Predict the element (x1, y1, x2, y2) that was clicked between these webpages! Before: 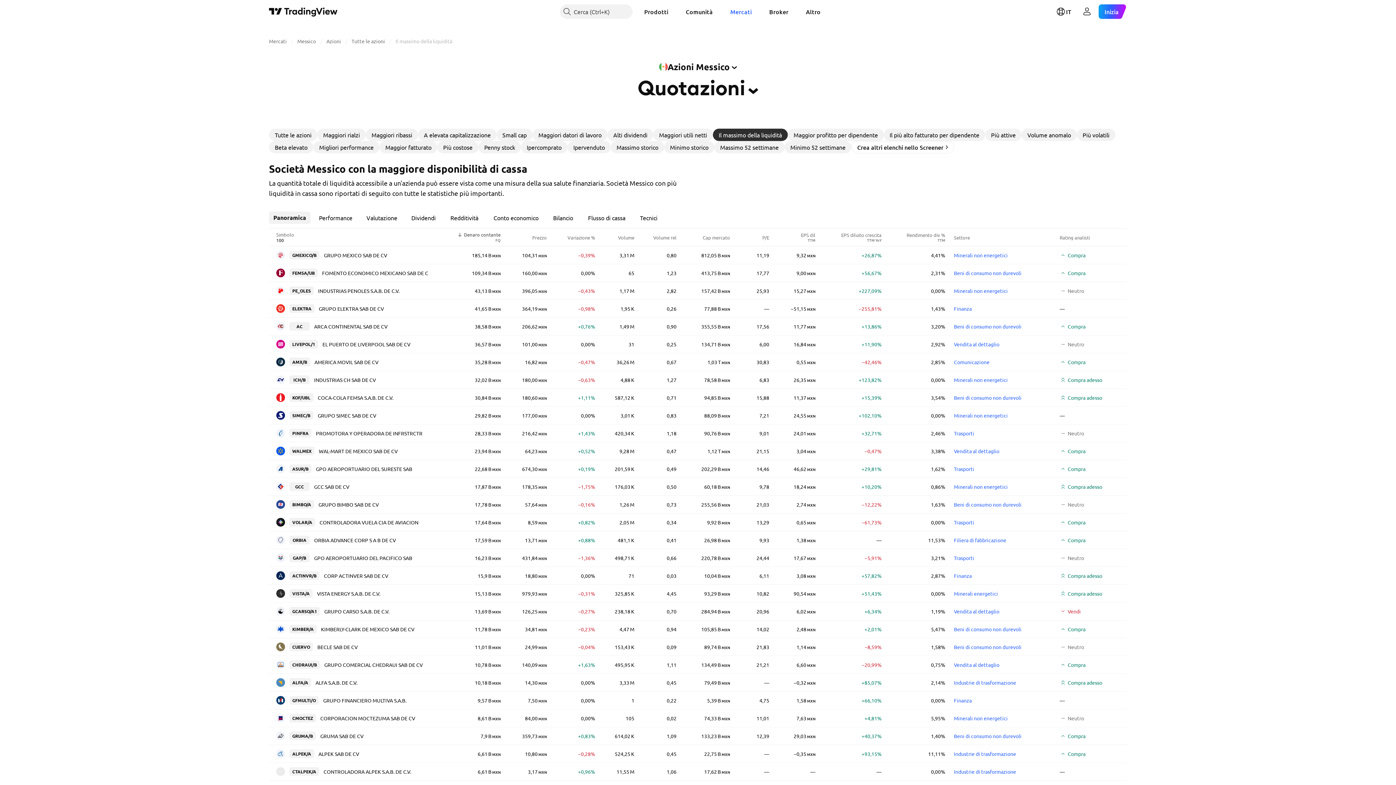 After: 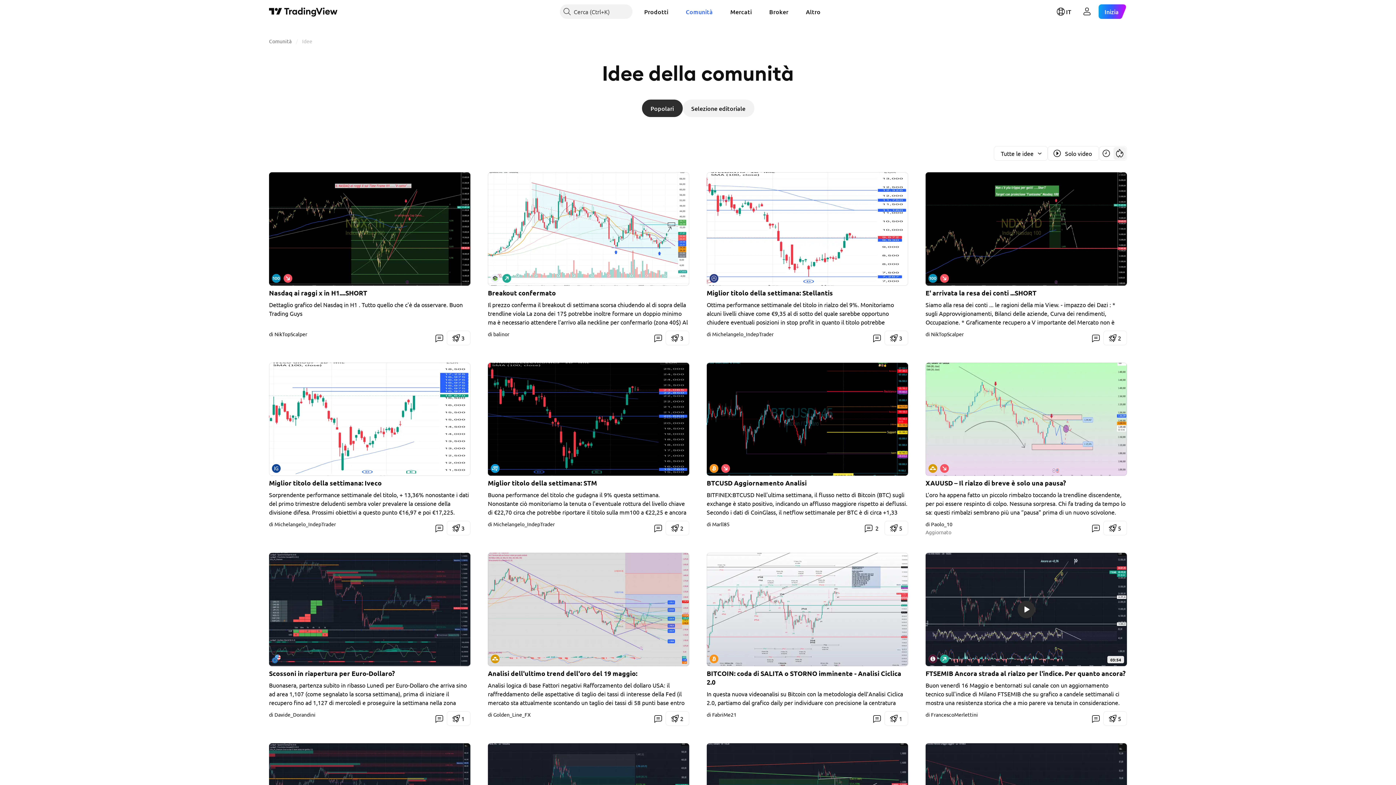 Action: label: Comunità bbox: (680, 4, 718, 18)